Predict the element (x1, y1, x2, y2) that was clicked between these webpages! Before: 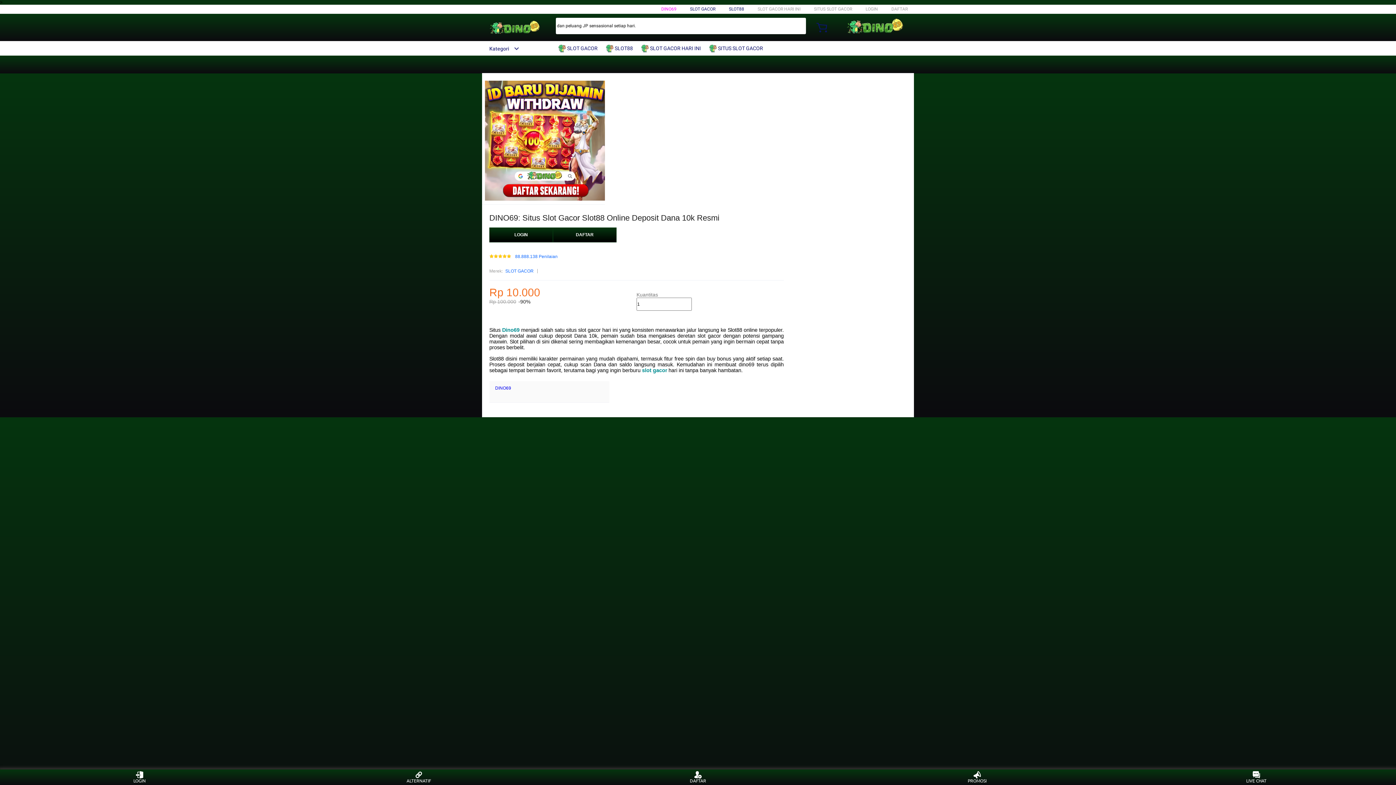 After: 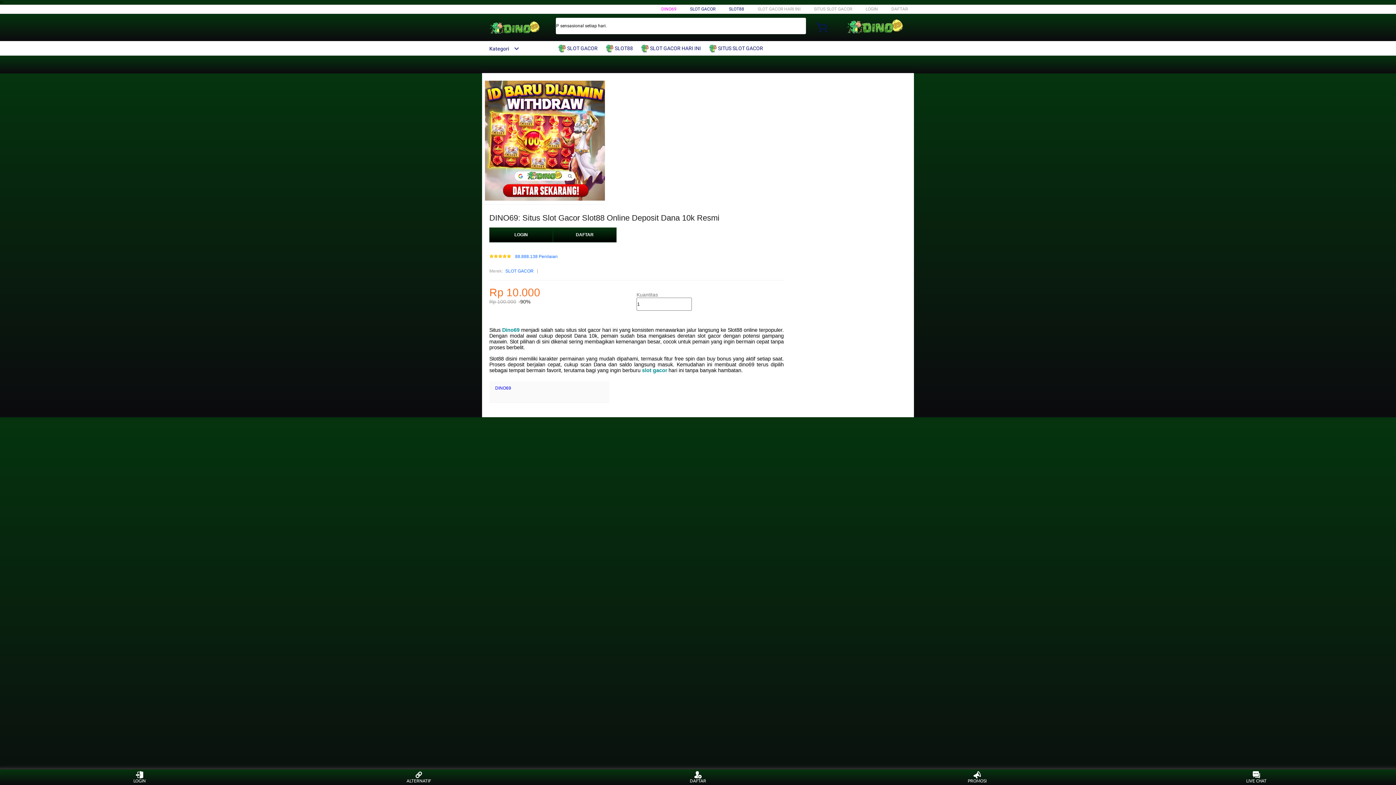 Action: bbox: (641, 41, 704, 55) label:  SLOT GACOR HARI INI